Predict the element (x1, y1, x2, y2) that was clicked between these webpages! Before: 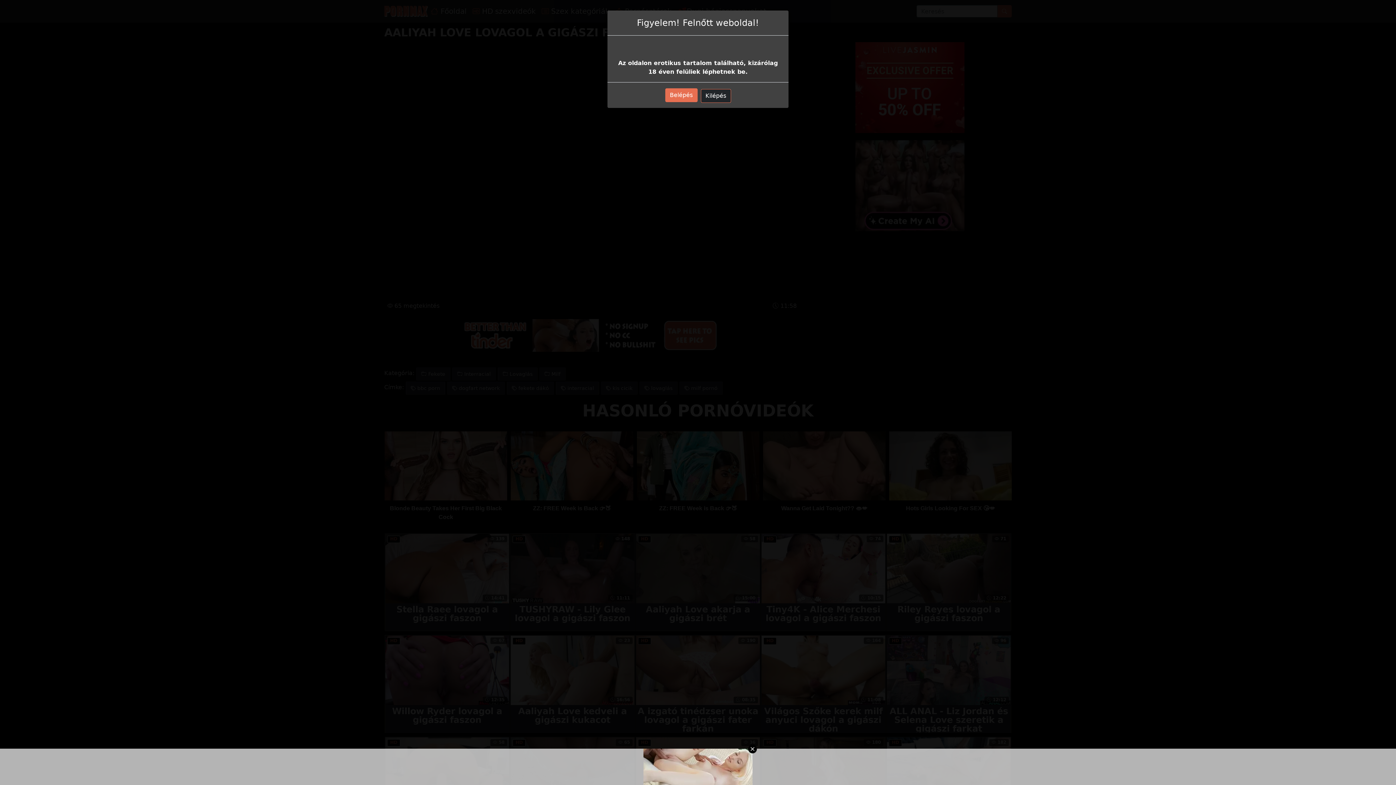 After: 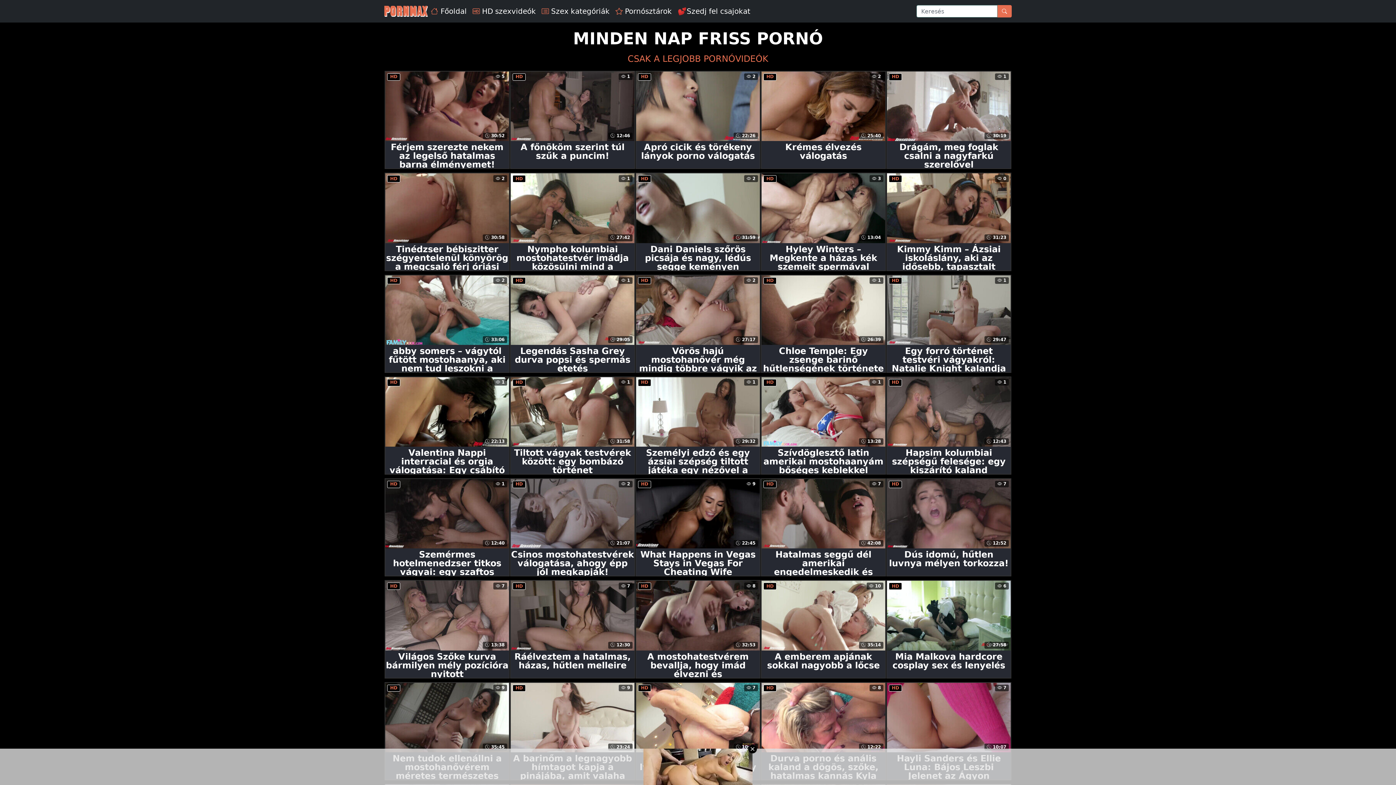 Action: bbox: (665, 88, 697, 102) label: Belépés